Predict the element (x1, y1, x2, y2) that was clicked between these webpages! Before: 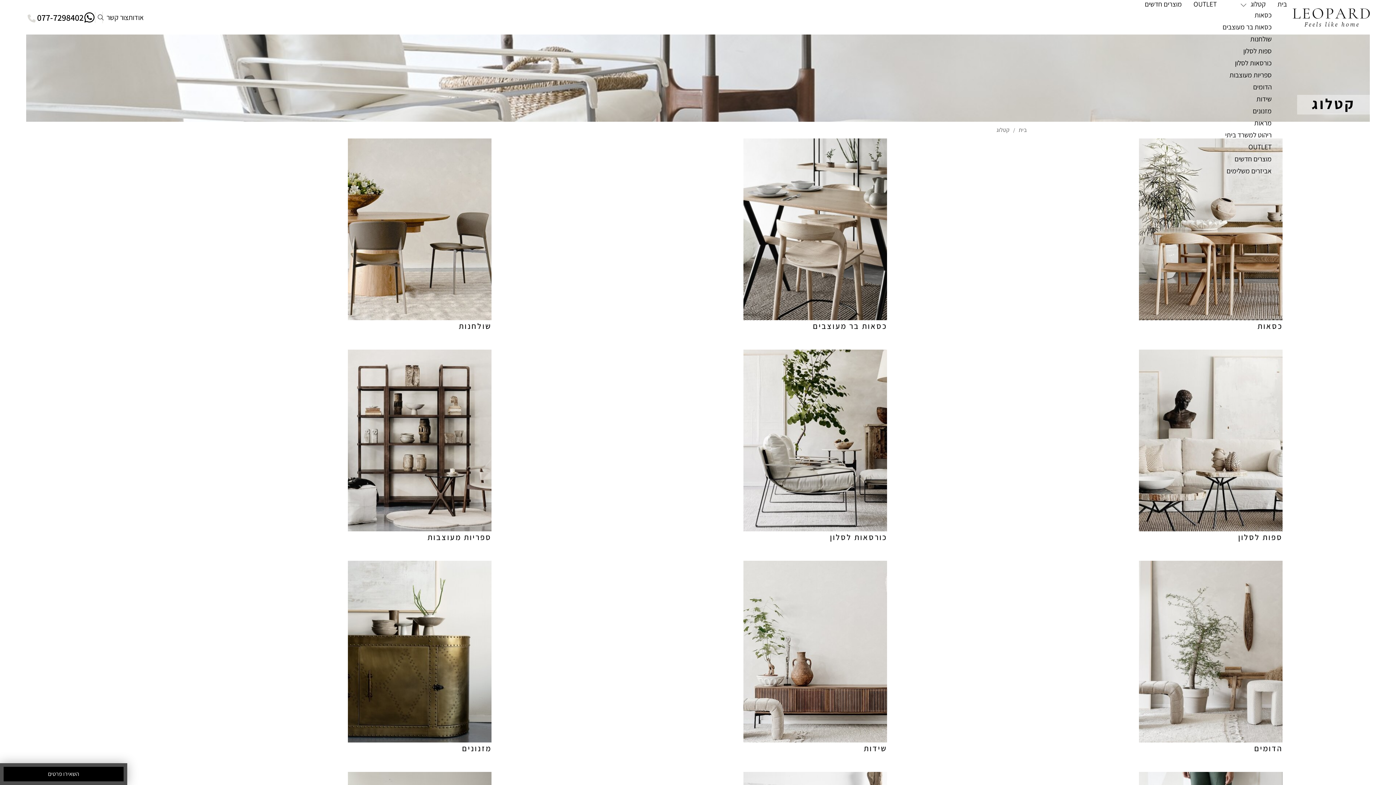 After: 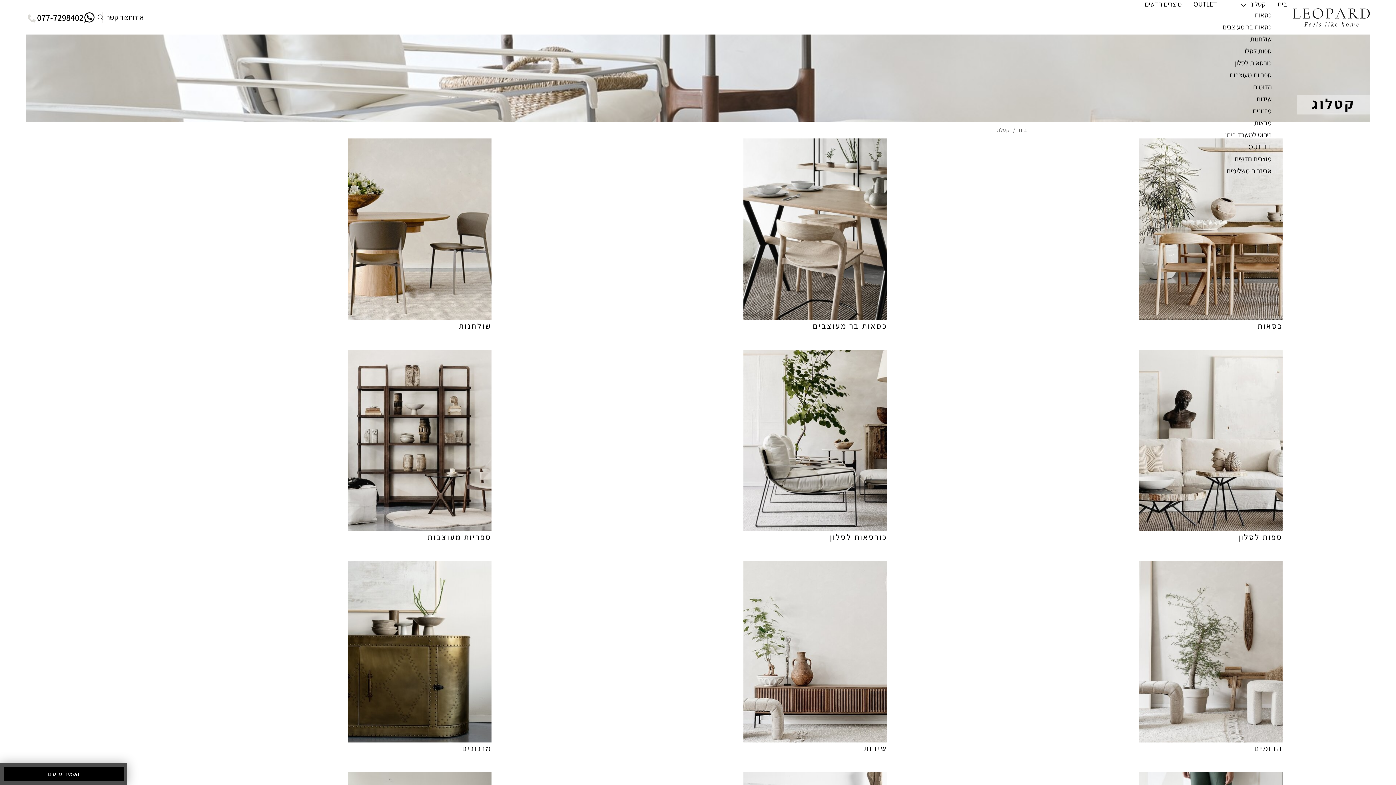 Action: bbox: (26, 10, 83, 24) label: 077-7298402